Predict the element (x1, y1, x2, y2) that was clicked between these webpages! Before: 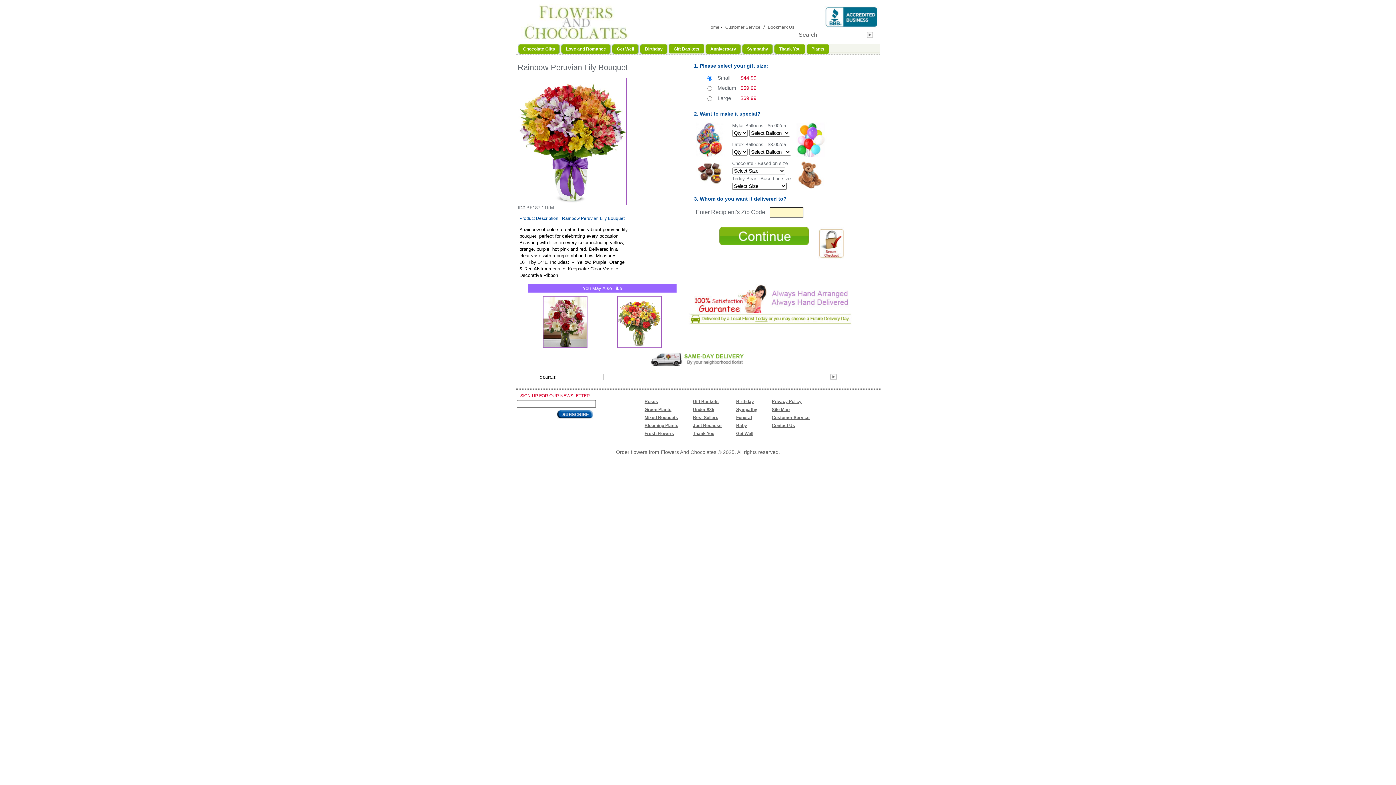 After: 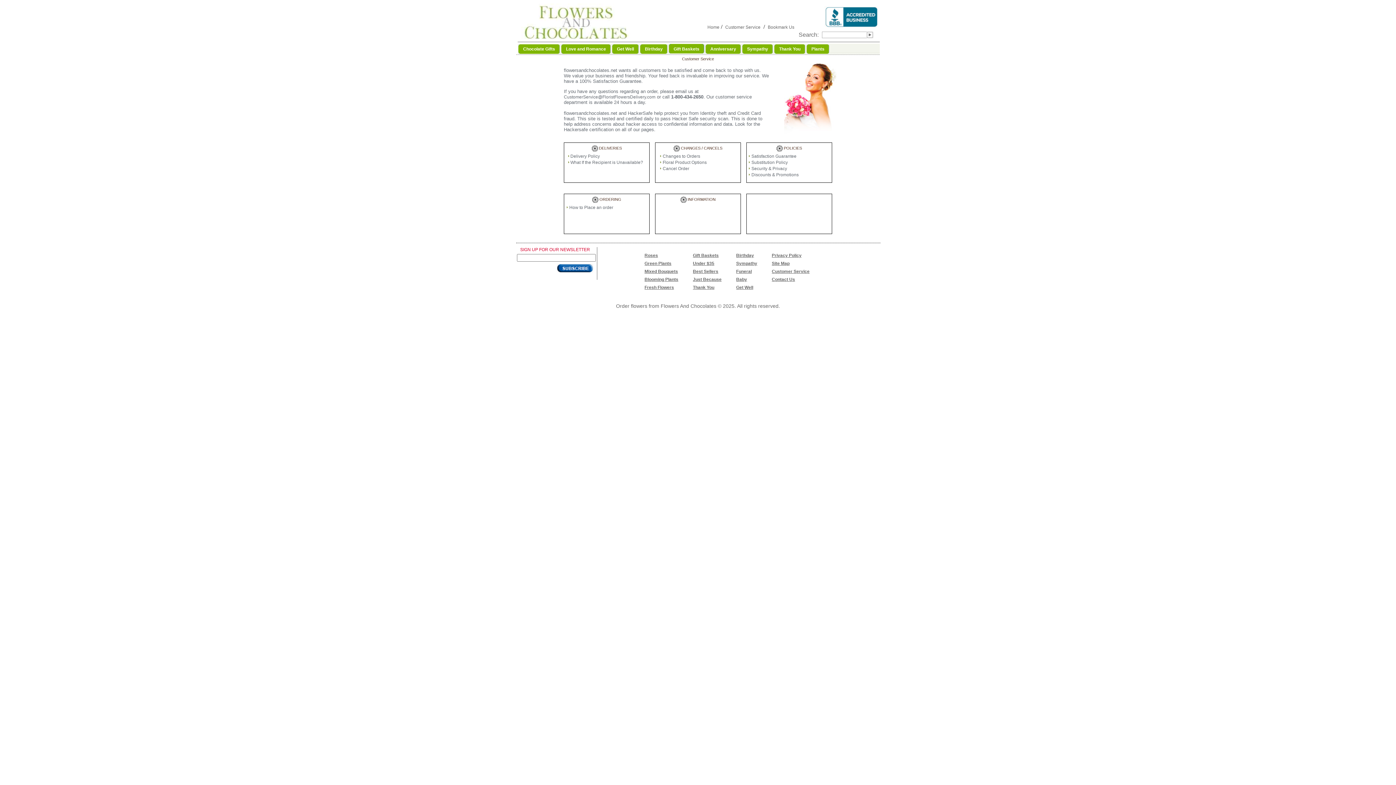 Action: bbox: (725, 24, 760, 29) label: Customer Service